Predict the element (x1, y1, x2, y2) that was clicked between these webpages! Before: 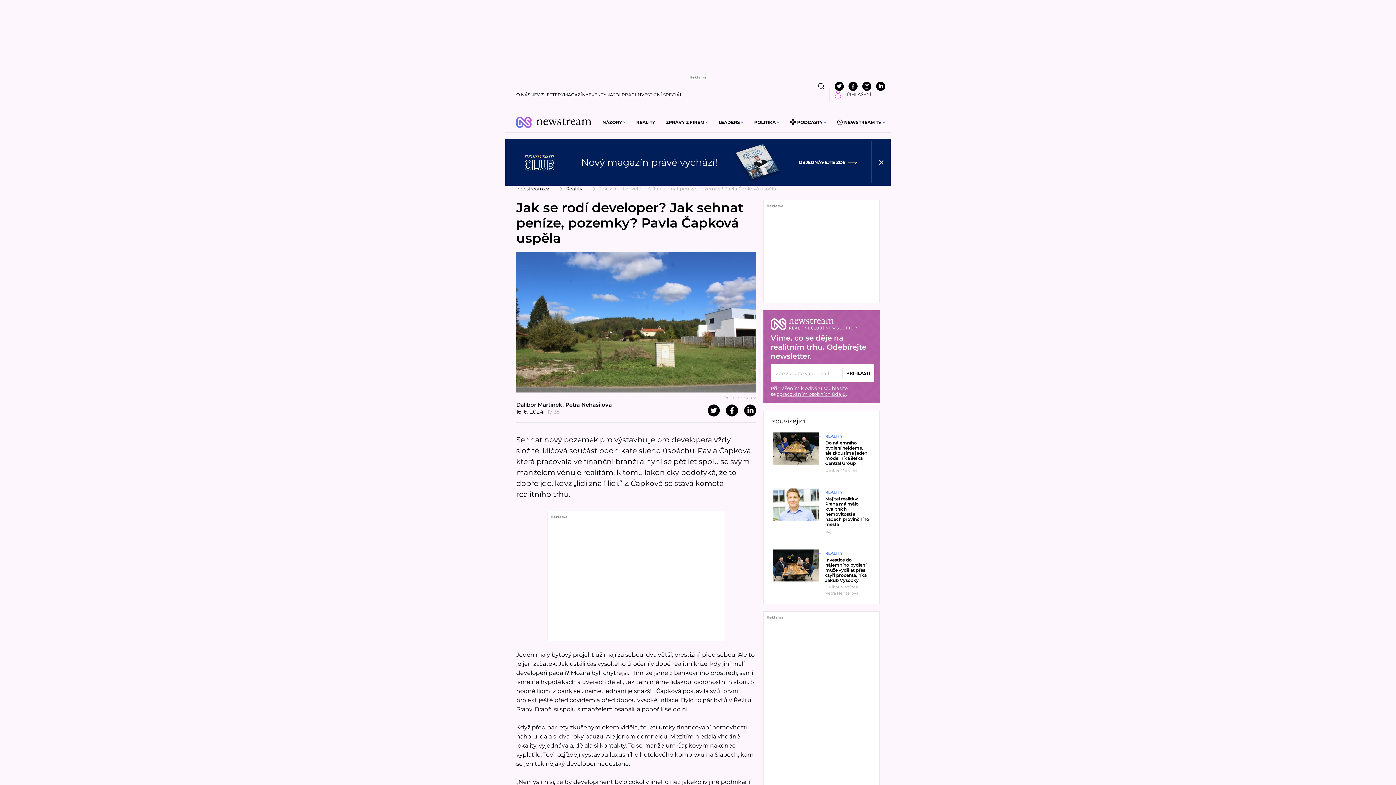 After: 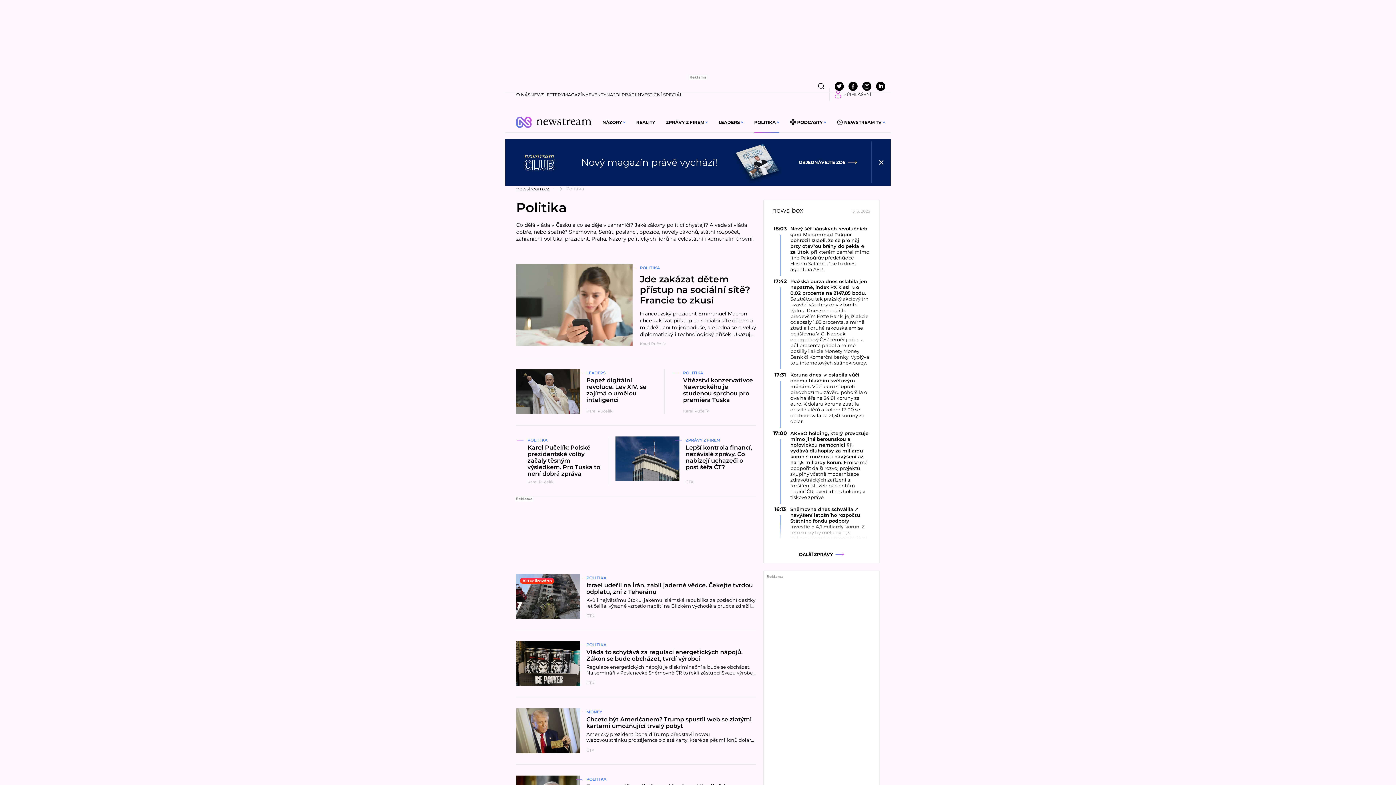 Action: bbox: (754, 119, 779, 125) label: POLITIKA